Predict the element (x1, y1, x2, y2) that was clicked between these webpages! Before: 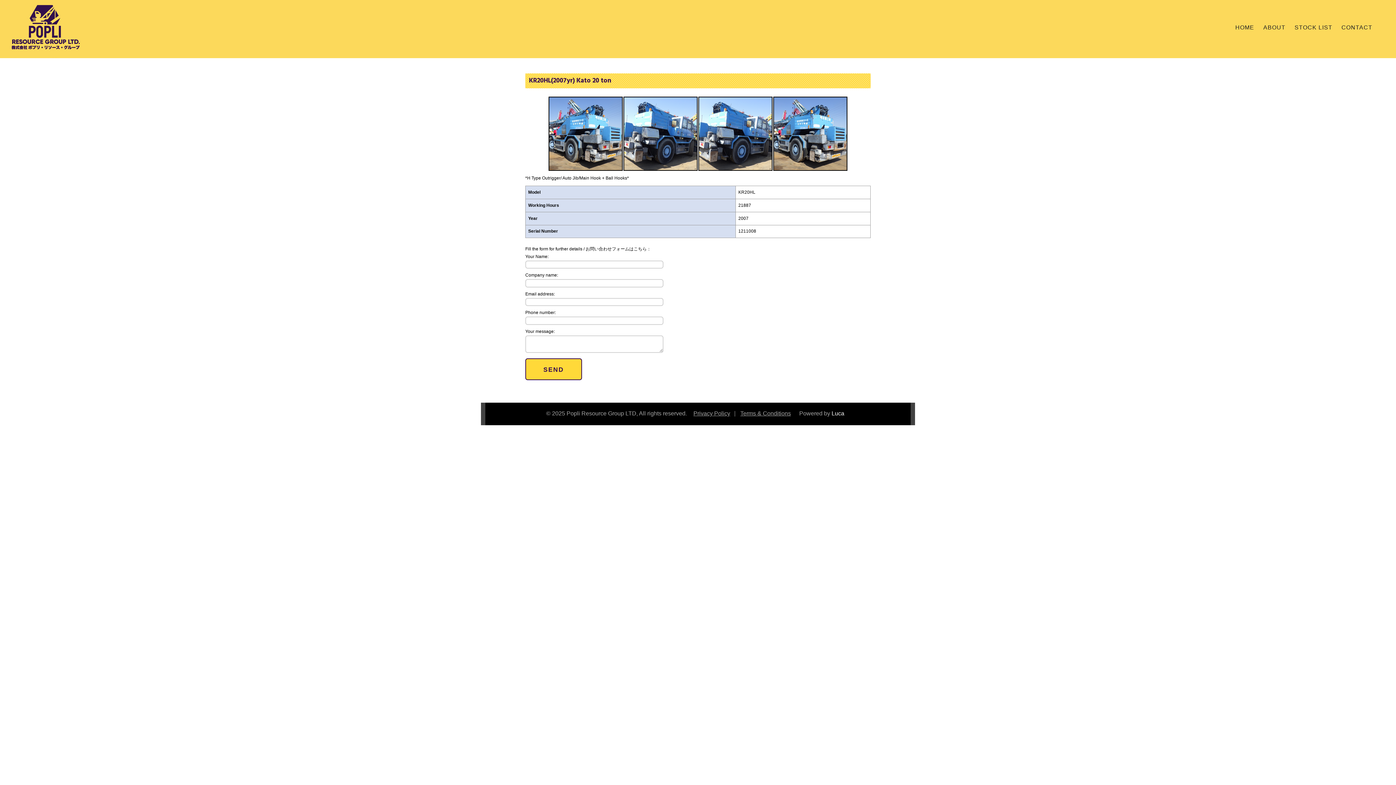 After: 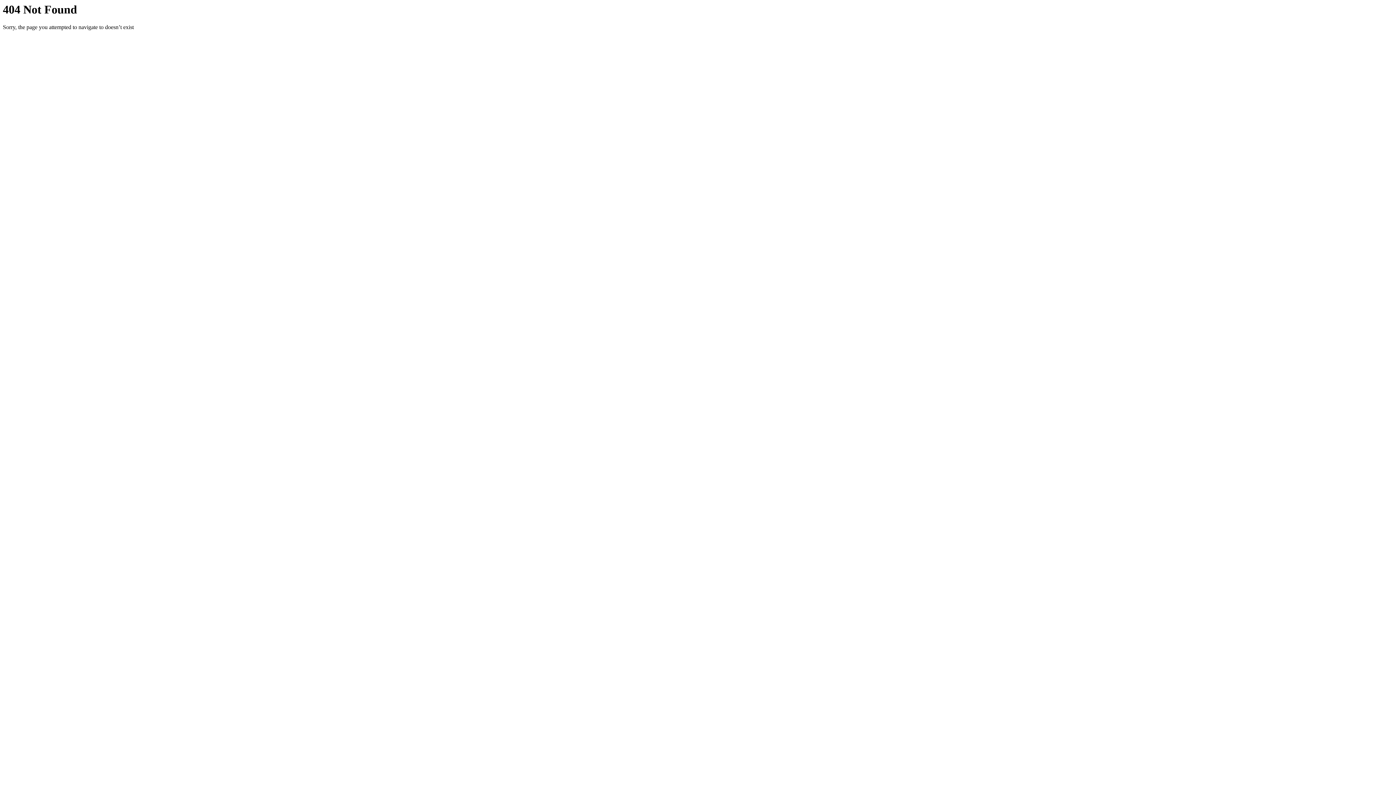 Action: bbox: (740, 410, 791, 416) label: Terms & Conditions